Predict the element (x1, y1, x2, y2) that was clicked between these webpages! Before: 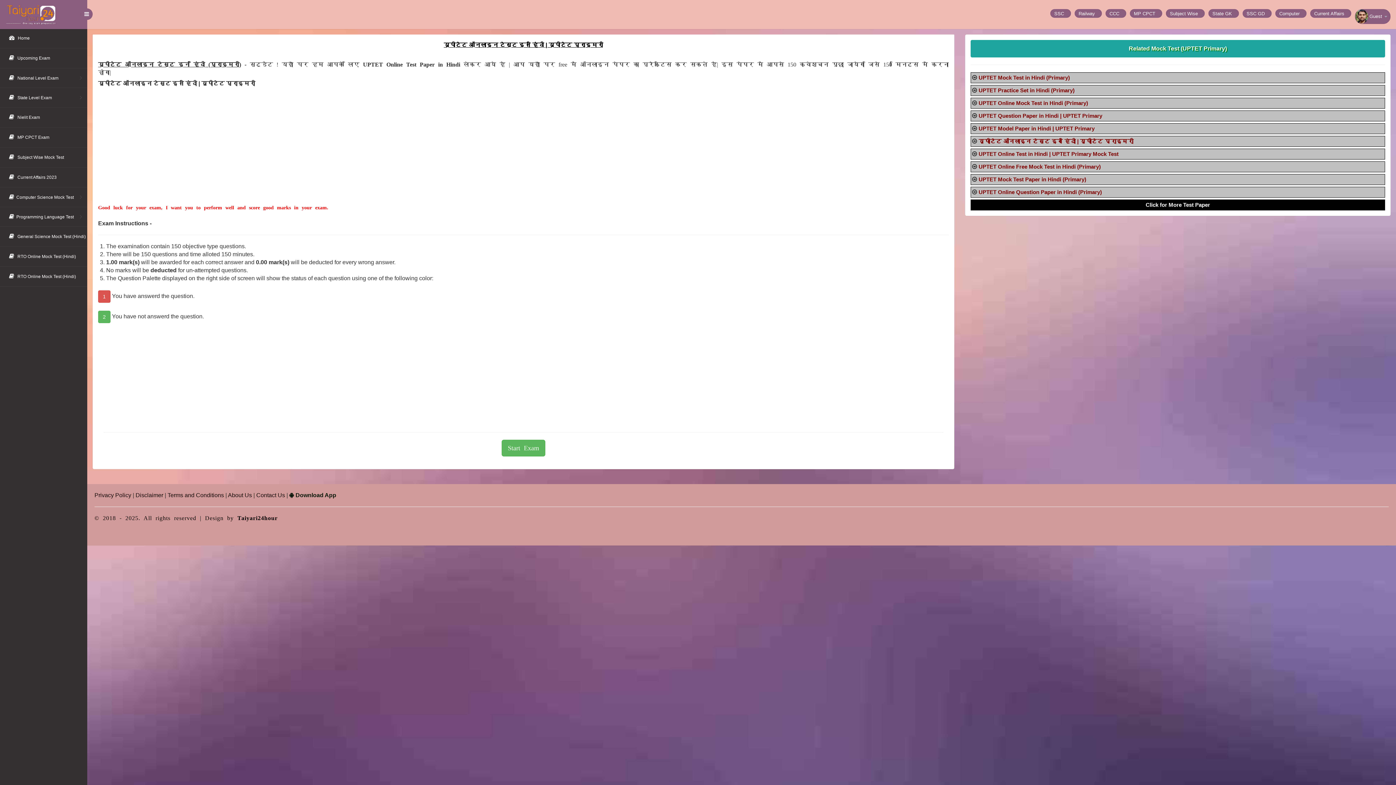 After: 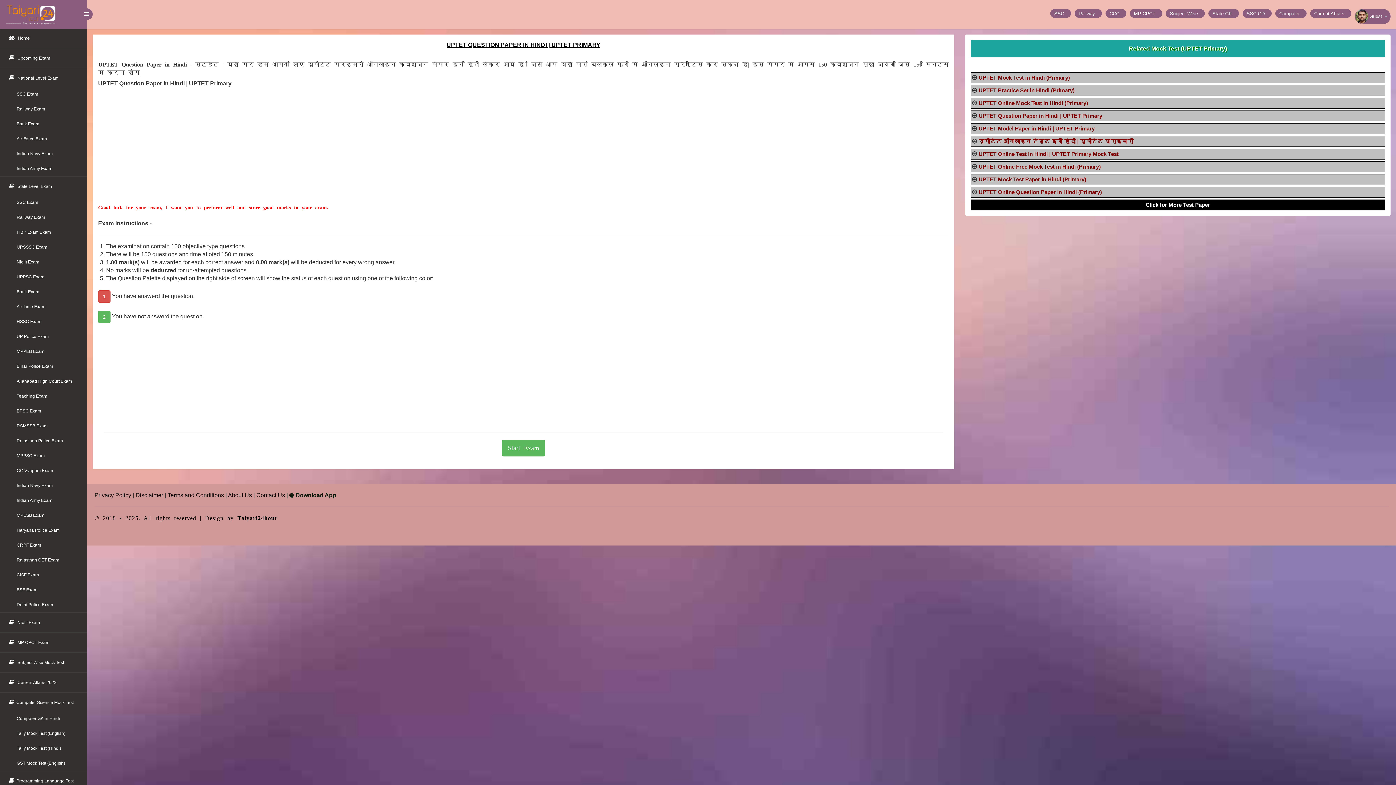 Action: label: UPTET Question Paper in Hindi | UPTET Primary bbox: (978, 112, 1102, 118)